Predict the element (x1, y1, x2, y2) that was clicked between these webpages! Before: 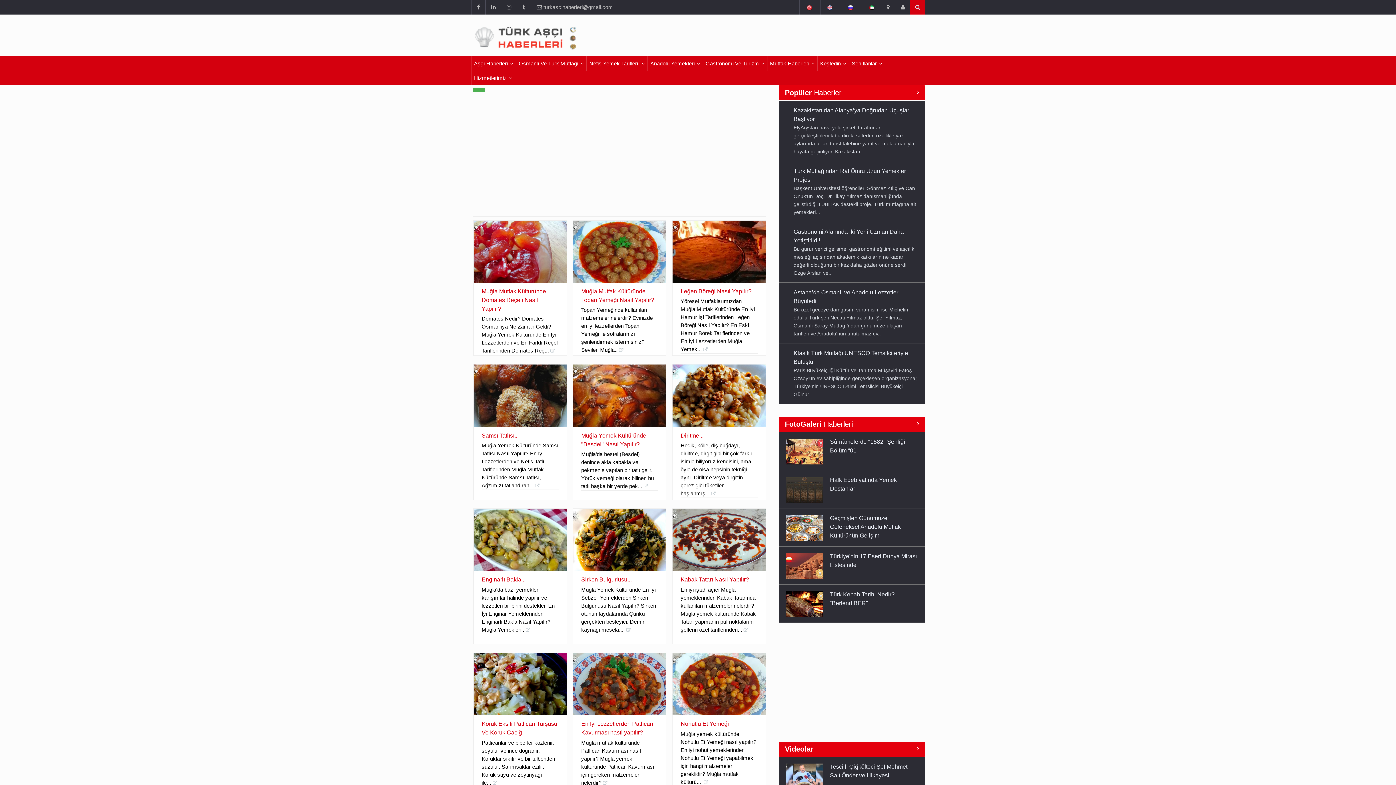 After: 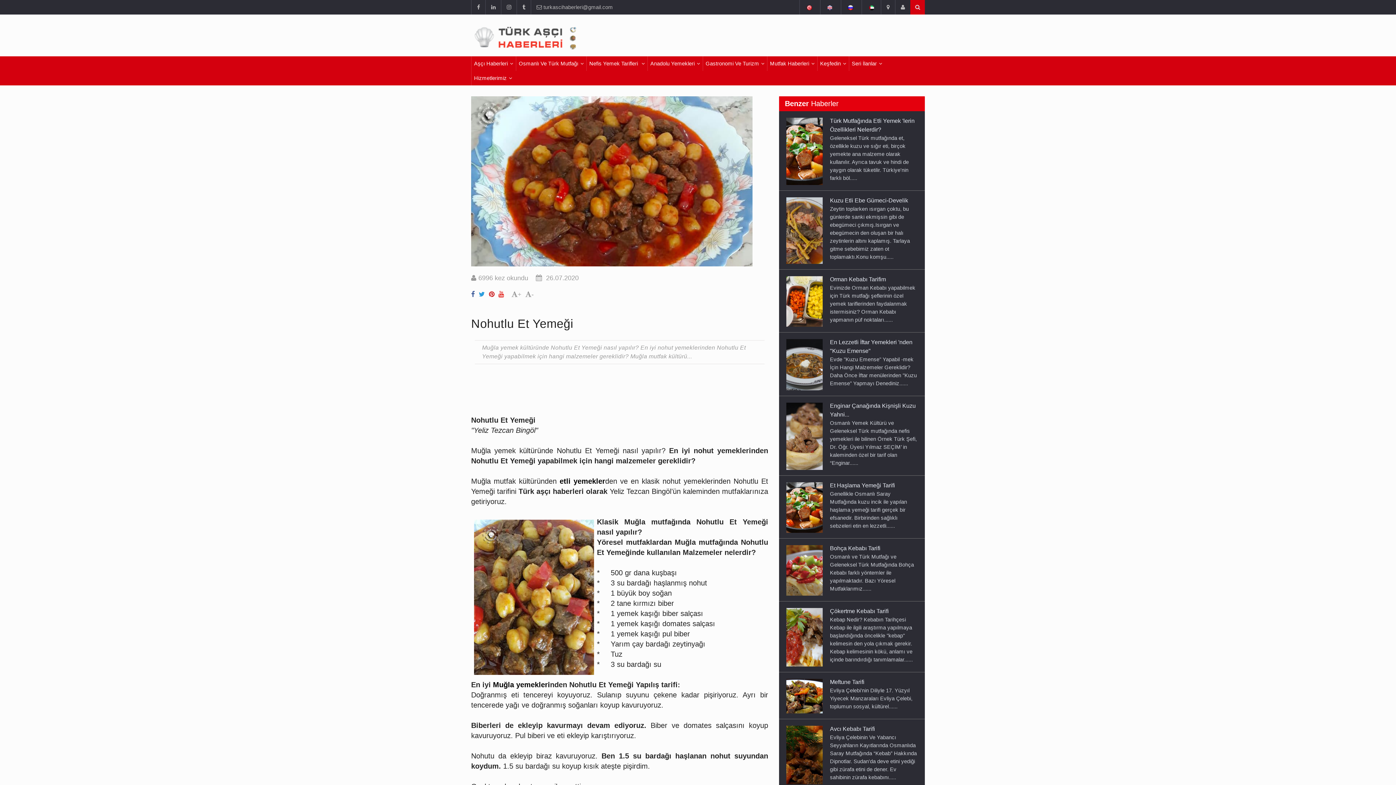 Action: label: Nohutlu Et Yemeği bbox: (680, 721, 731, 727)